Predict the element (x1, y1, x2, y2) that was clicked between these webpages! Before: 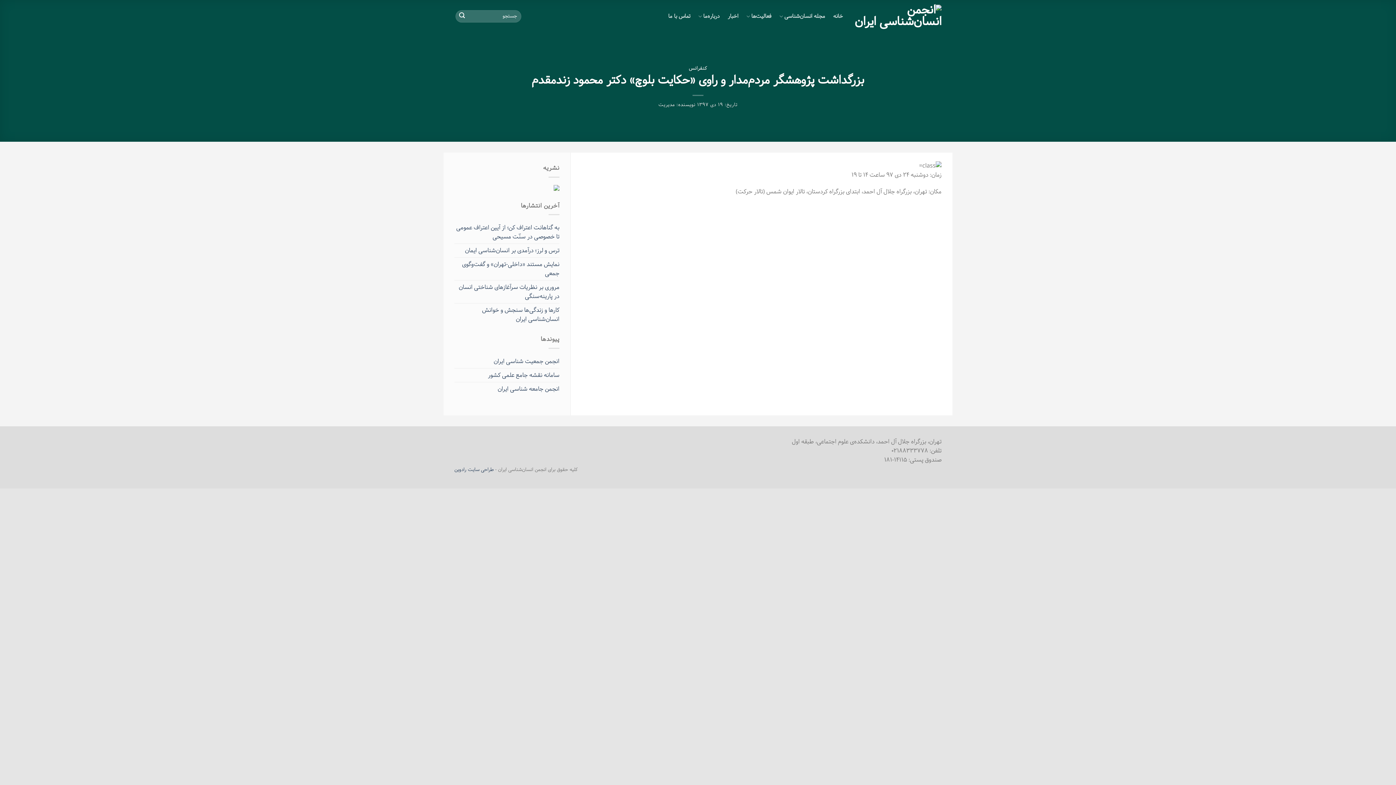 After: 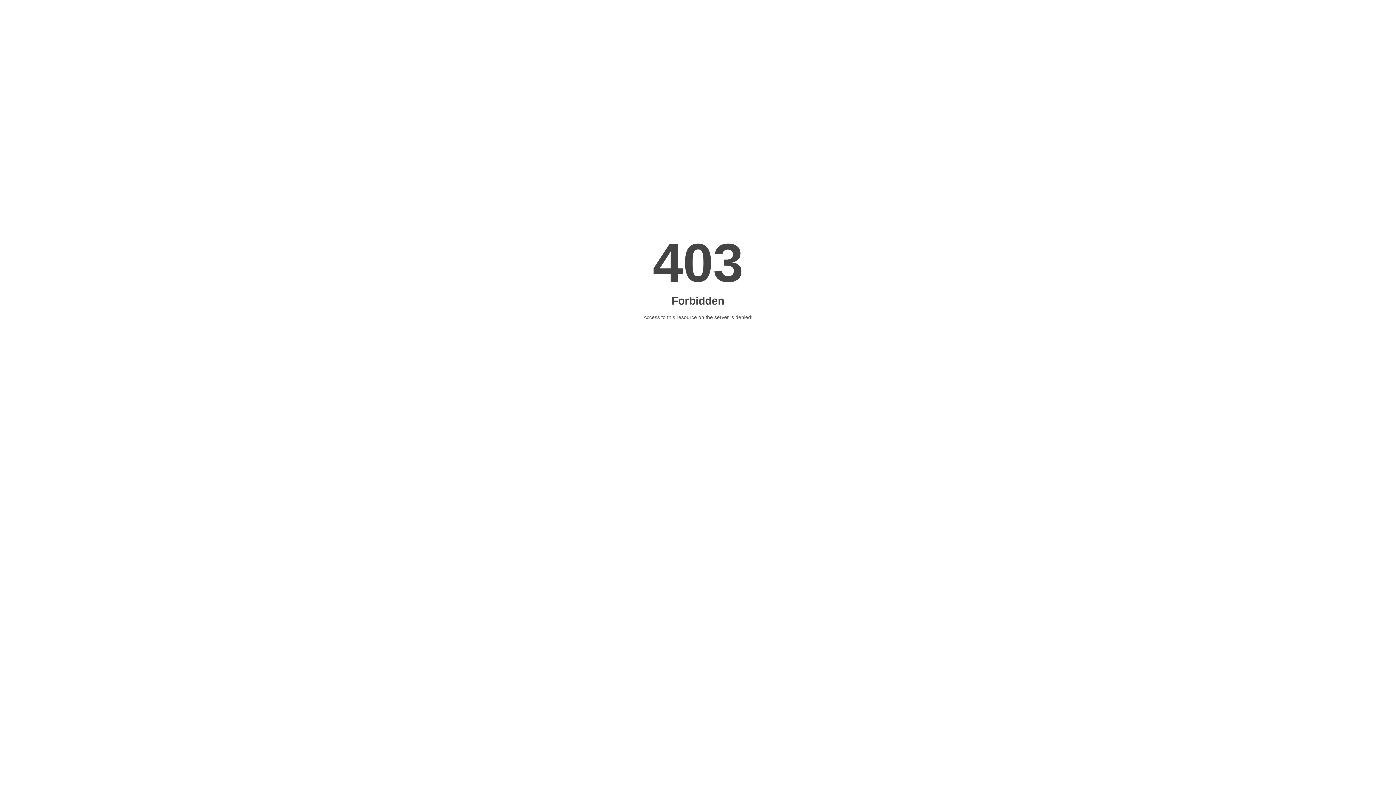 Action: bbox: (454, 466, 493, 474) label: طراحی سایت رادوین